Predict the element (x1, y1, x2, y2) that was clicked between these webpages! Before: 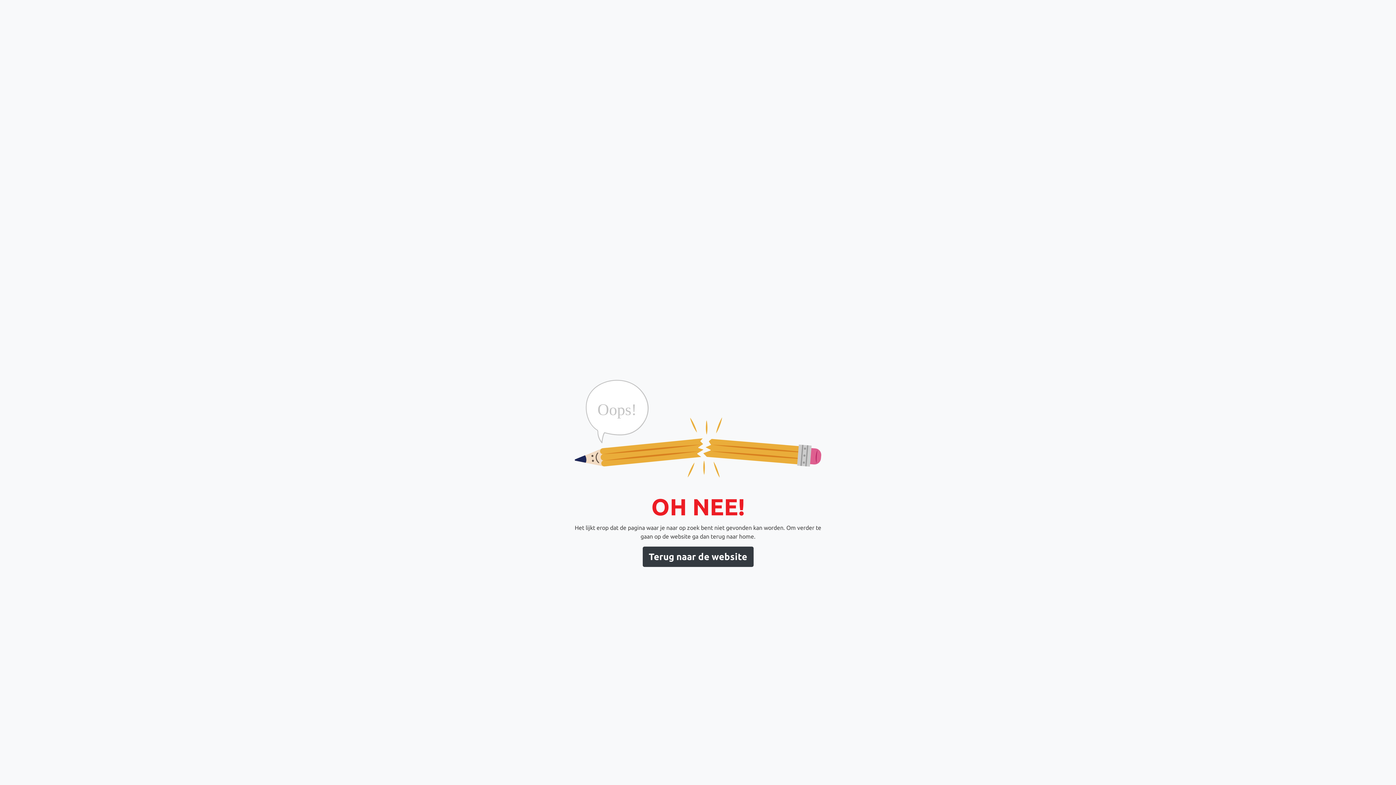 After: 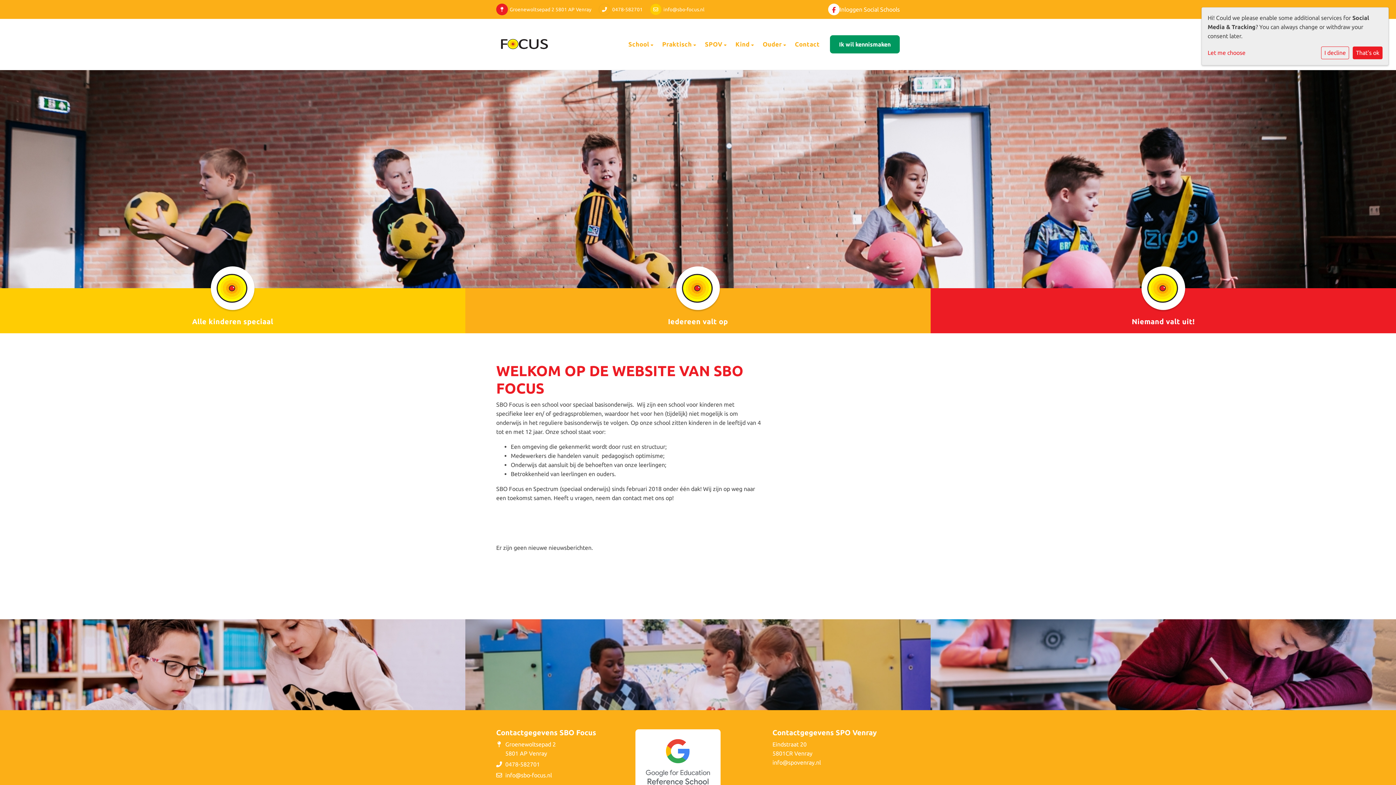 Action: bbox: (642, 546, 753, 567) label: Terug naar de website